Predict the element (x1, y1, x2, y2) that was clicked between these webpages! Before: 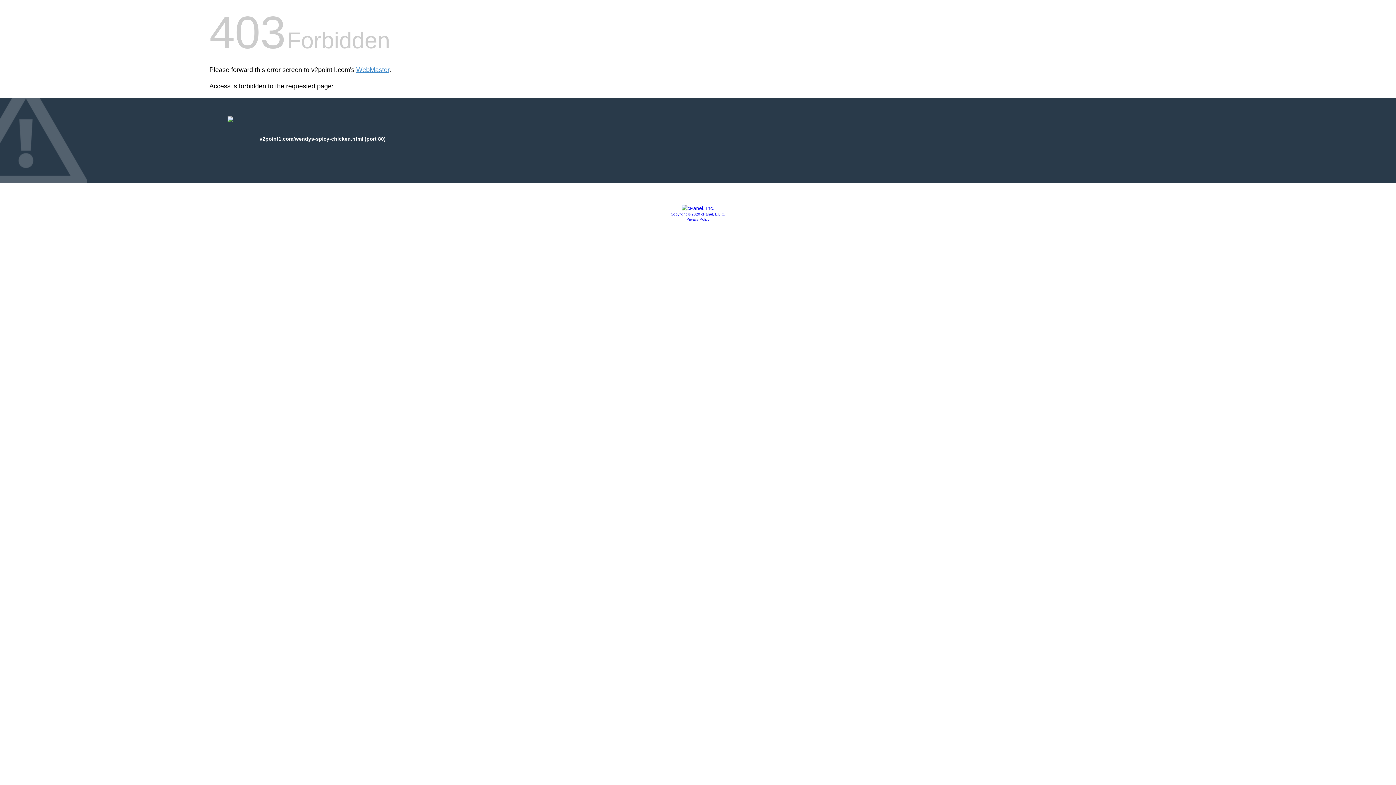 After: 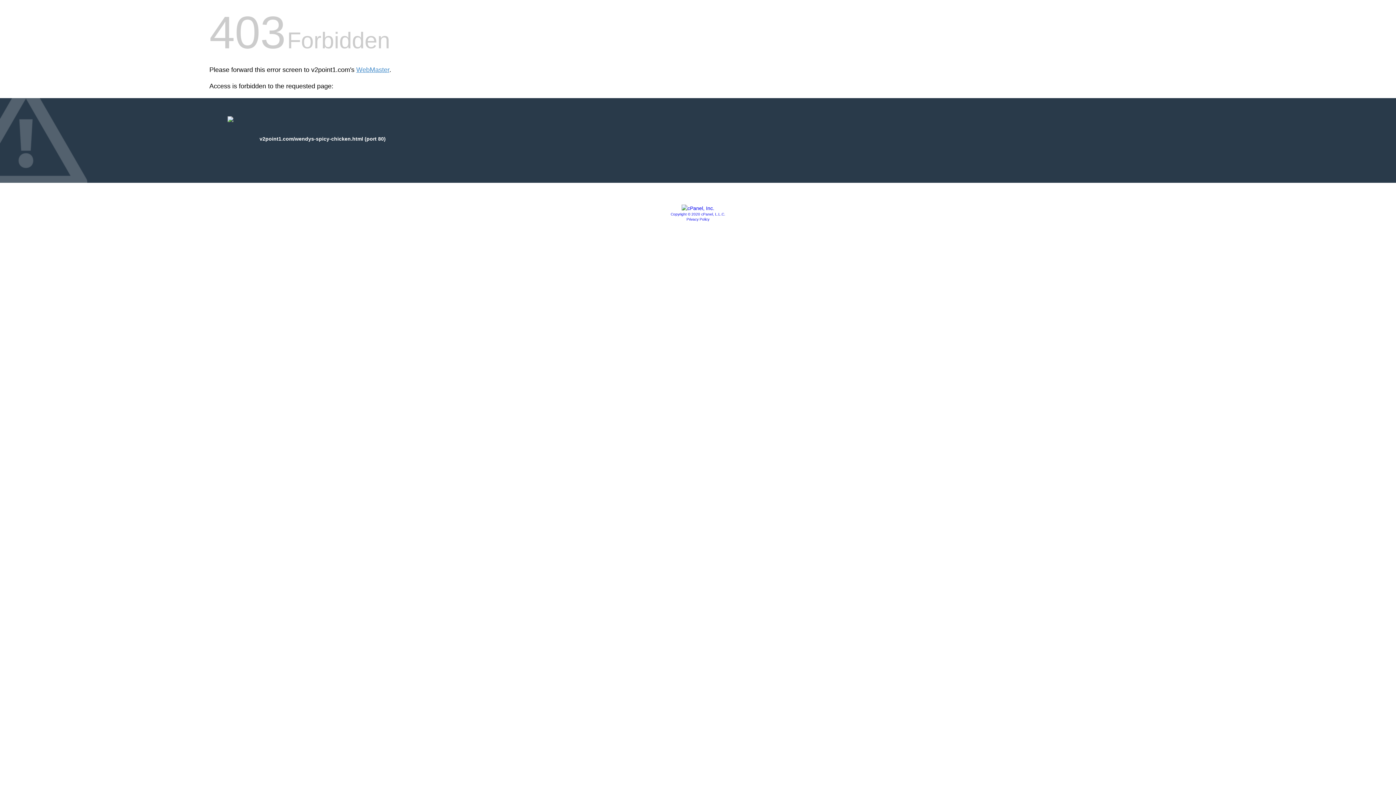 Action: bbox: (686, 217, 709, 221) label: Privacy Policy